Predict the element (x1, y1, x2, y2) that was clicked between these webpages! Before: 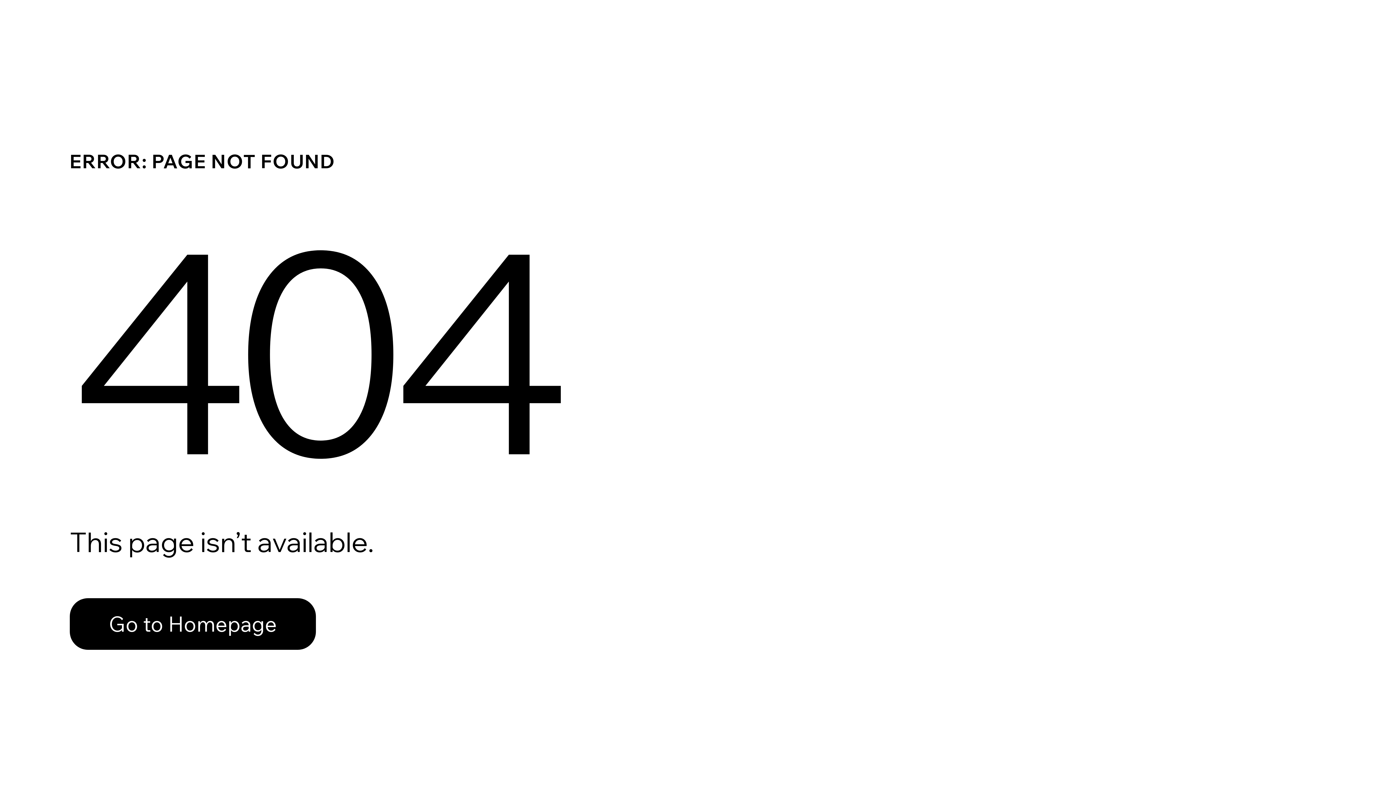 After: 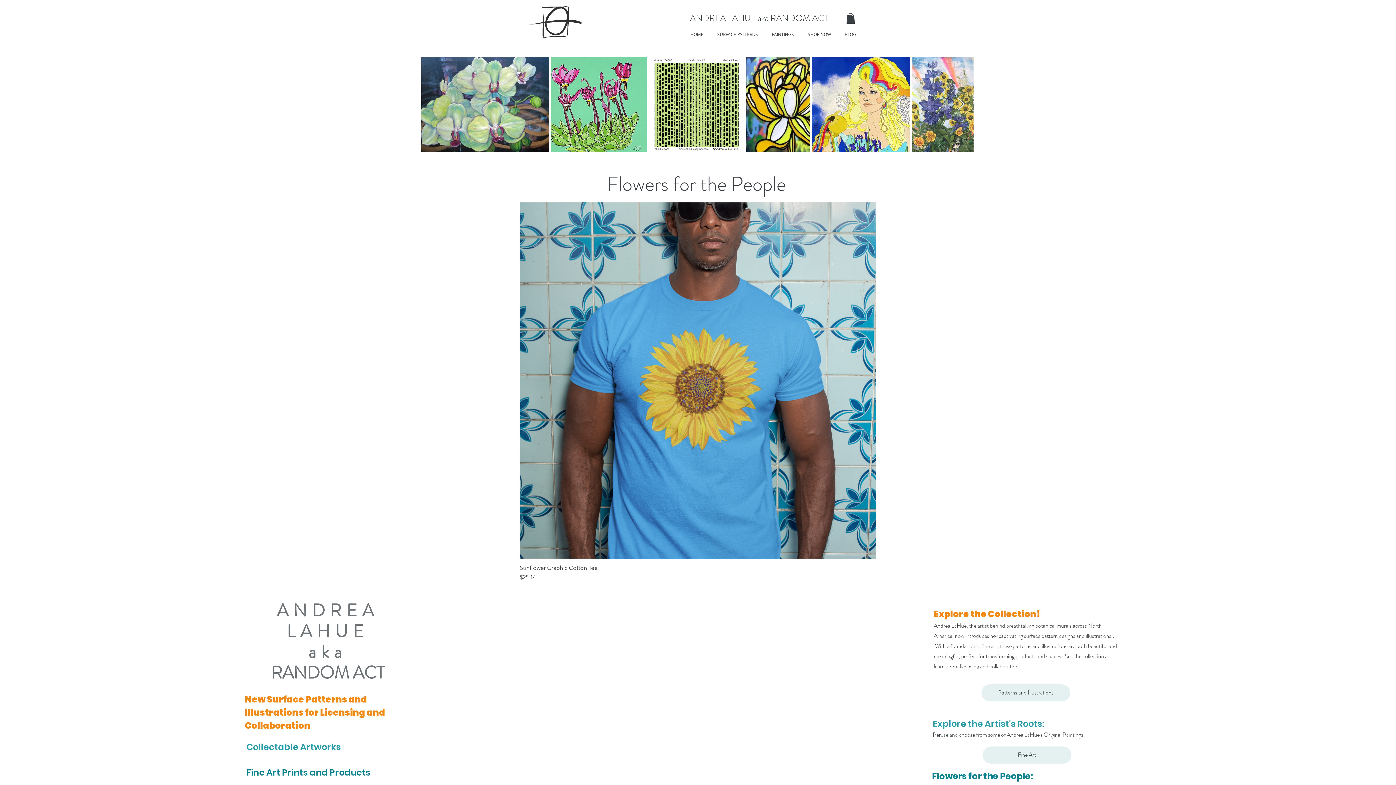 Action: label: Go to Homepage bbox: (69, 598, 316, 650)